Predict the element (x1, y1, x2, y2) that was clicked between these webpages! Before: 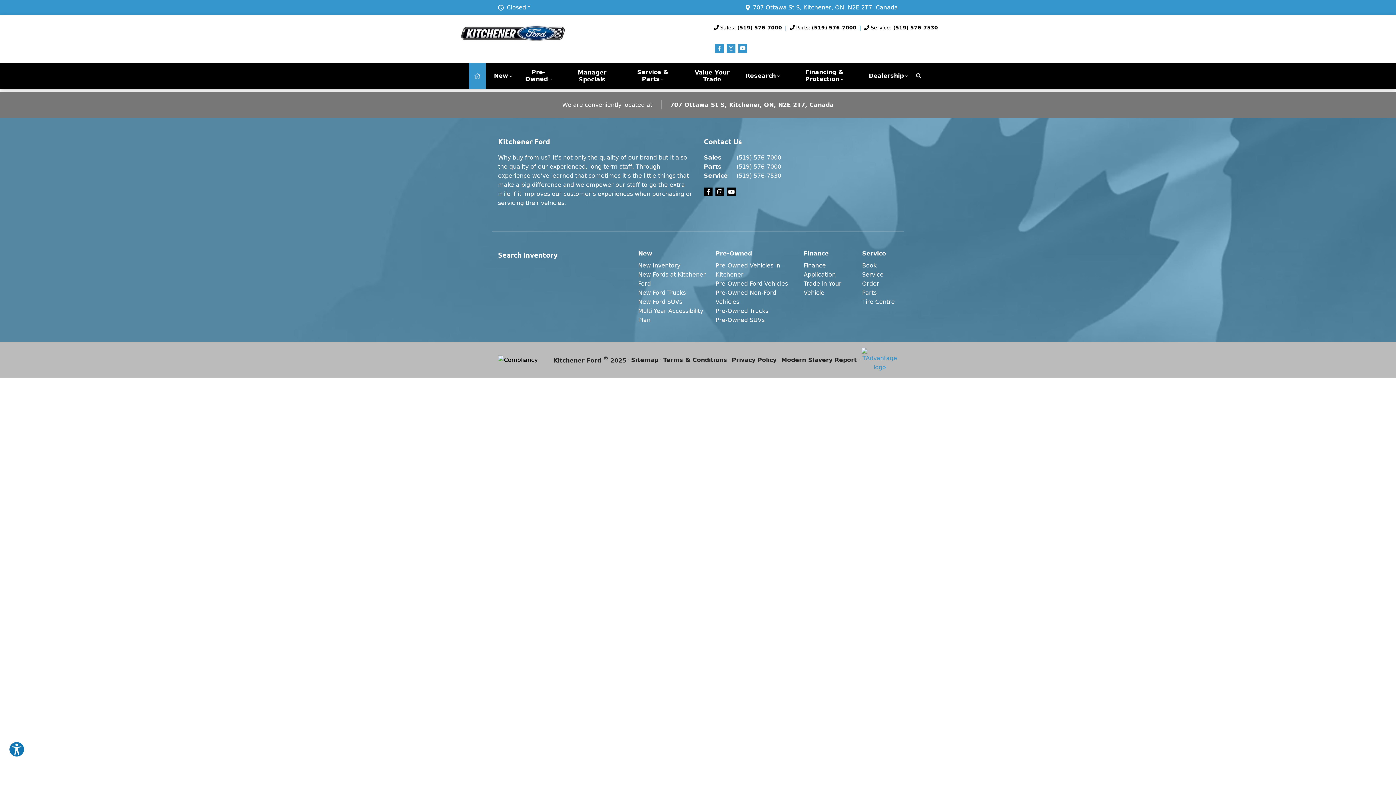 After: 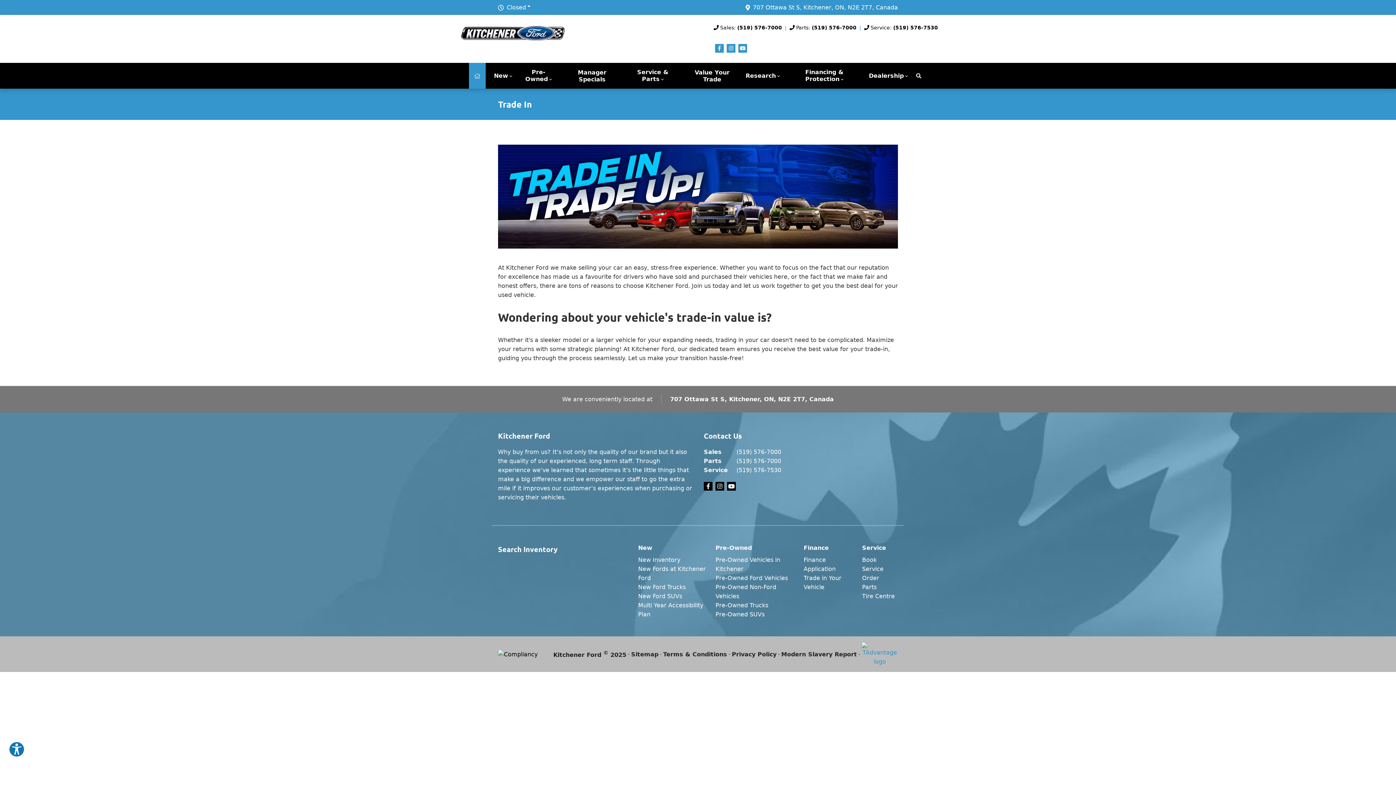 Action: bbox: (683, 63, 740, 88) label: Value Your Trade